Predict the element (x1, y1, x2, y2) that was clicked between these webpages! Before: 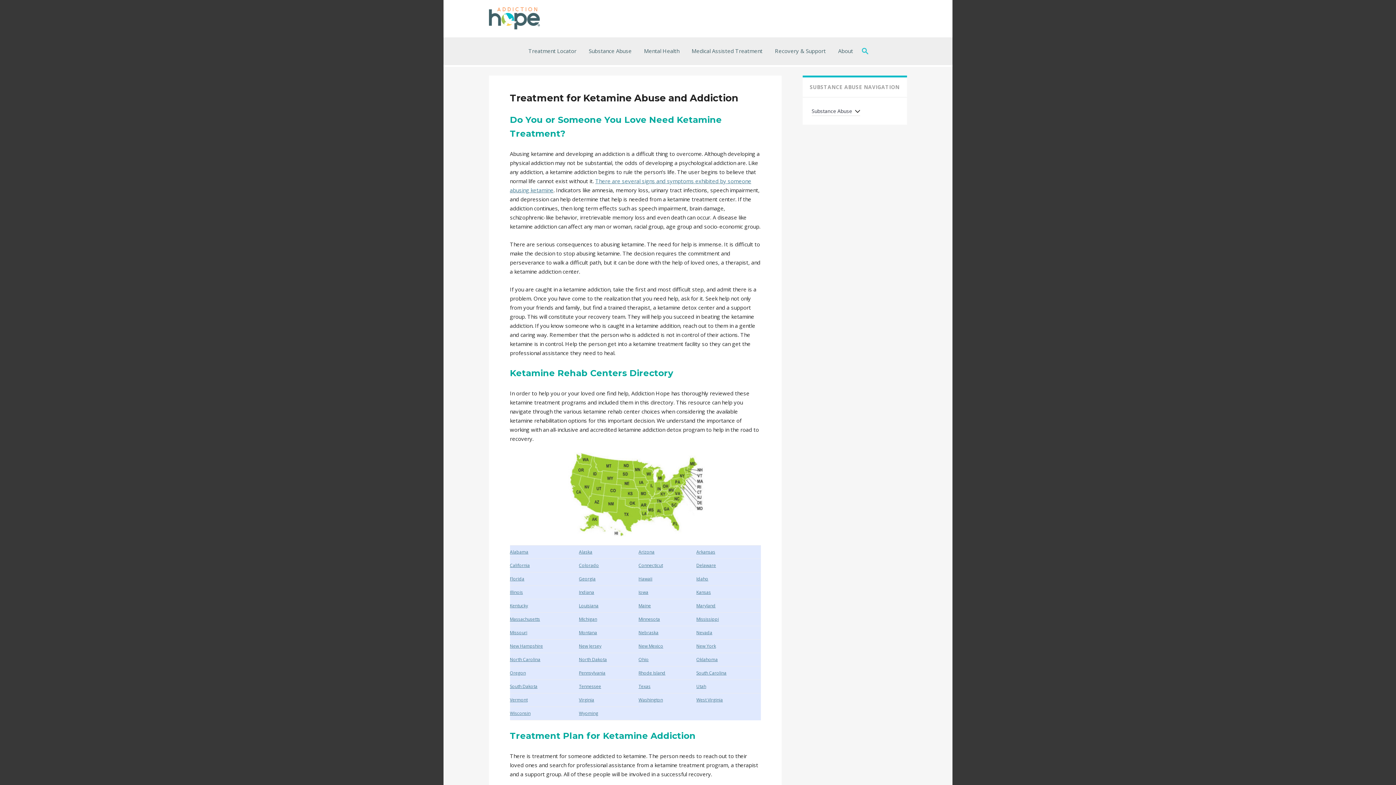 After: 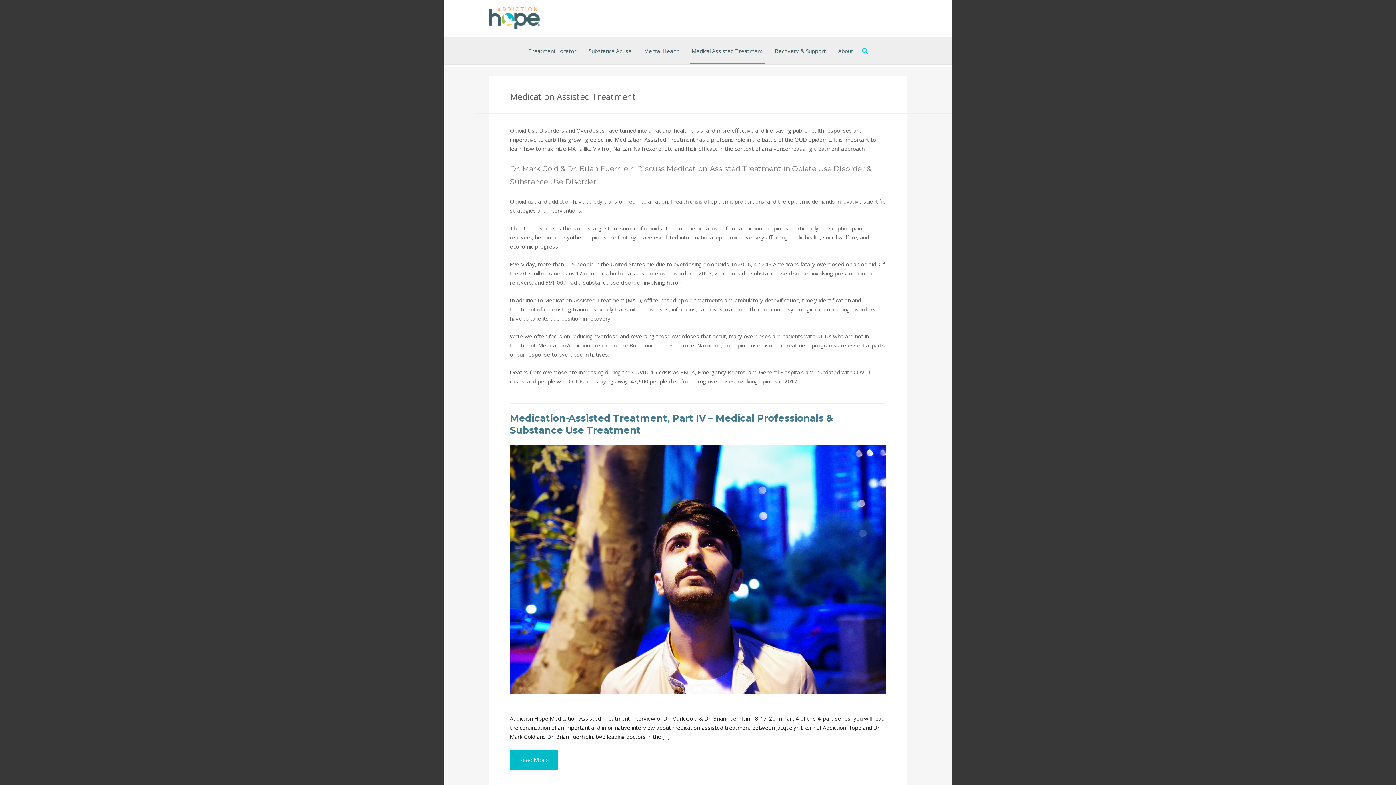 Action: label: Medical Assisted Treatment bbox: (690, 37, 764, 64)